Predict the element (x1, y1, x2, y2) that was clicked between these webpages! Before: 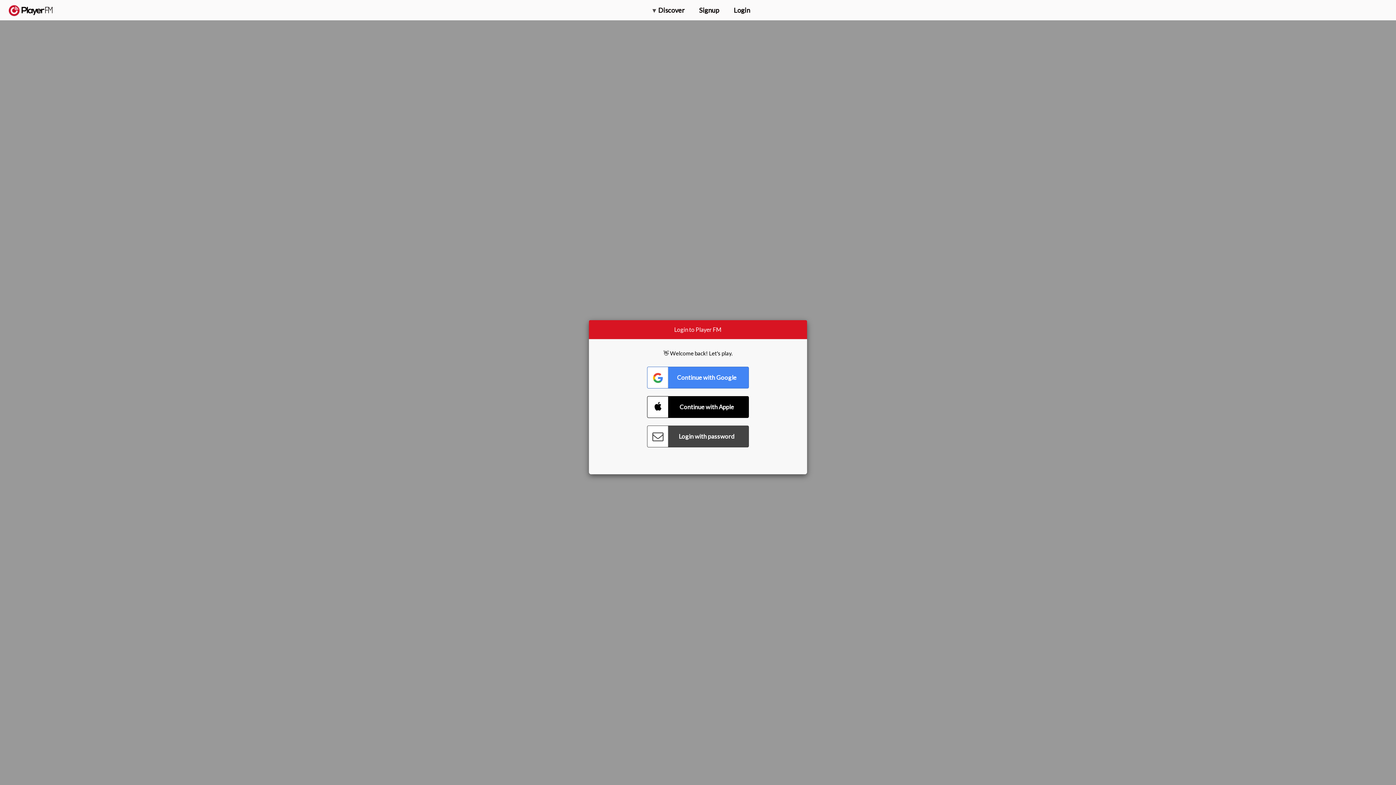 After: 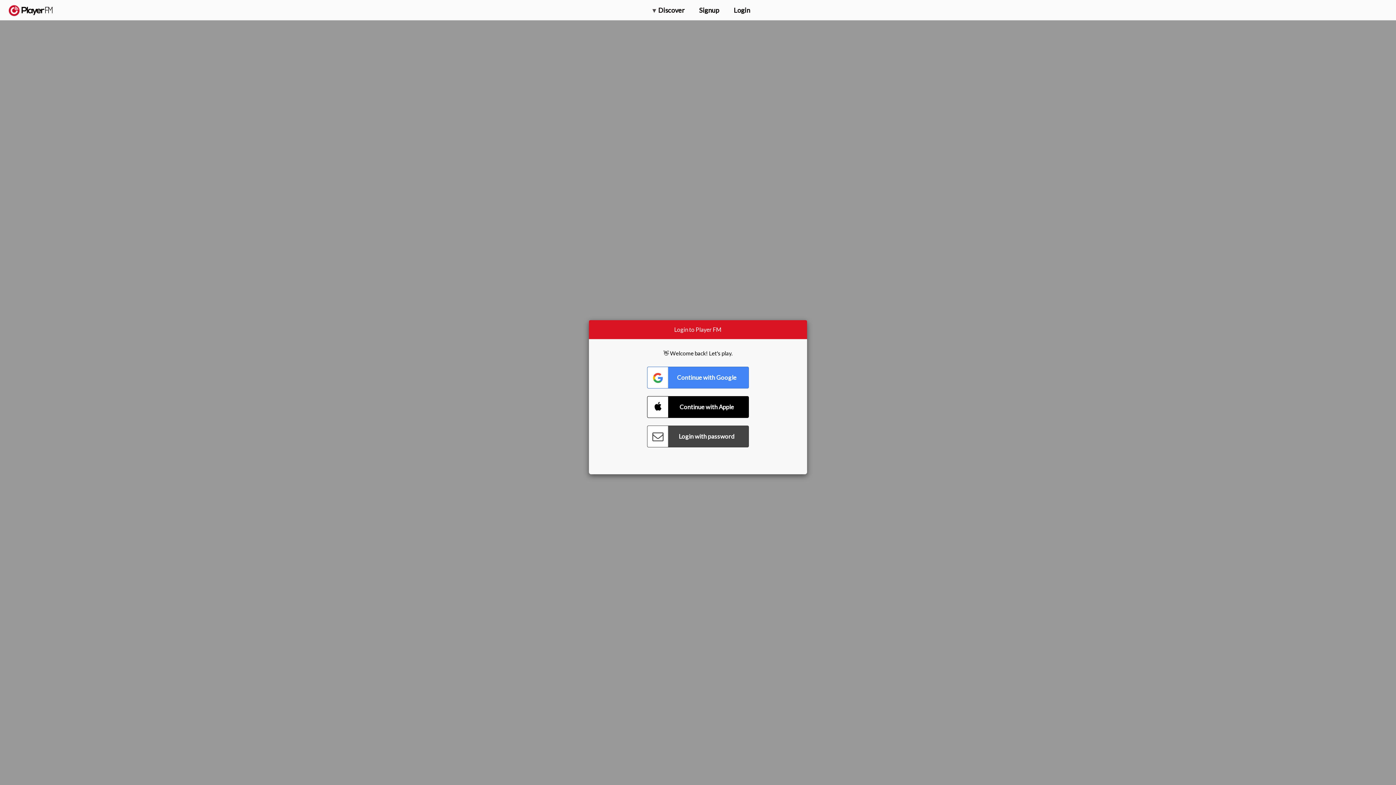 Action: bbox: (1357, 5, 1365, 12) label: Search